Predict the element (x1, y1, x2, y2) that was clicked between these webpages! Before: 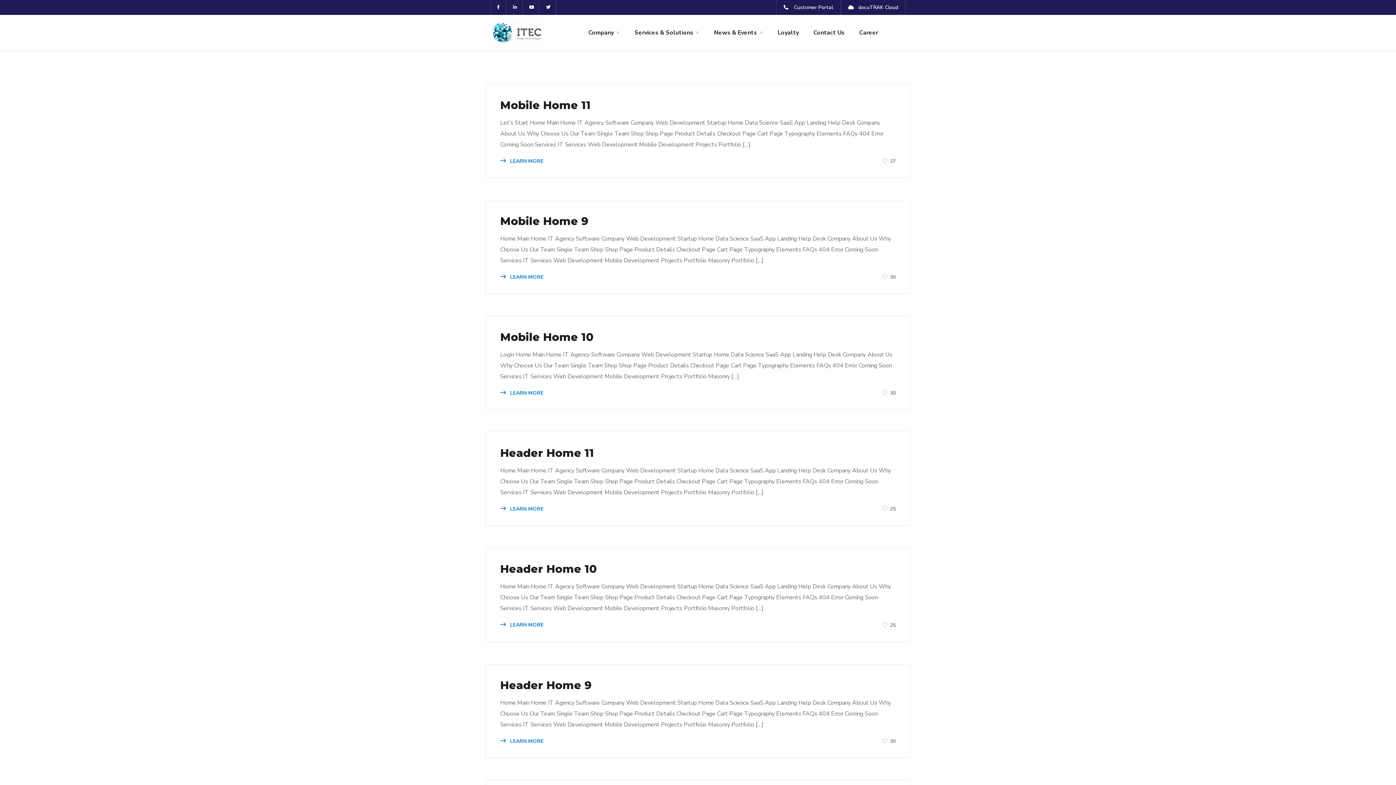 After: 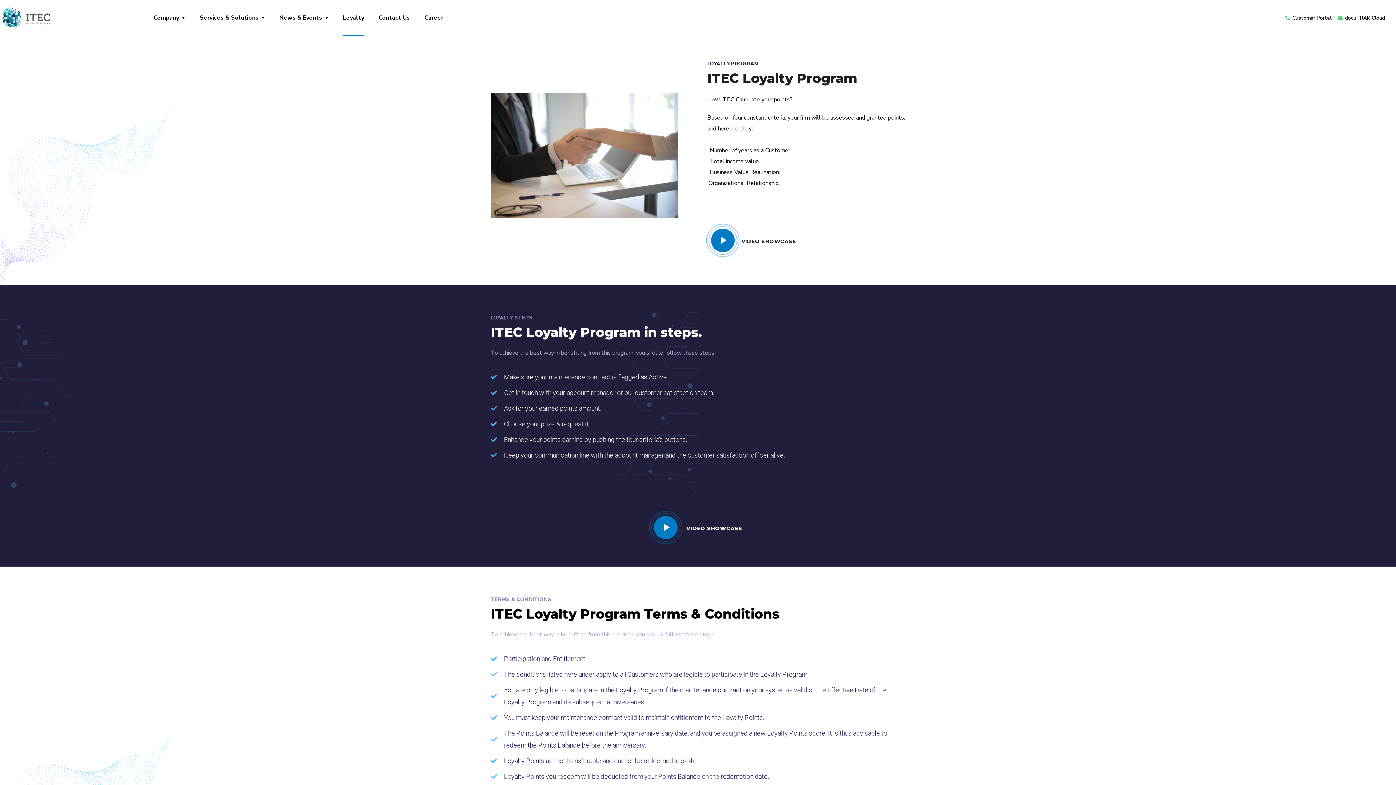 Action: label: Loyalty bbox: (777, 14, 799, 50)